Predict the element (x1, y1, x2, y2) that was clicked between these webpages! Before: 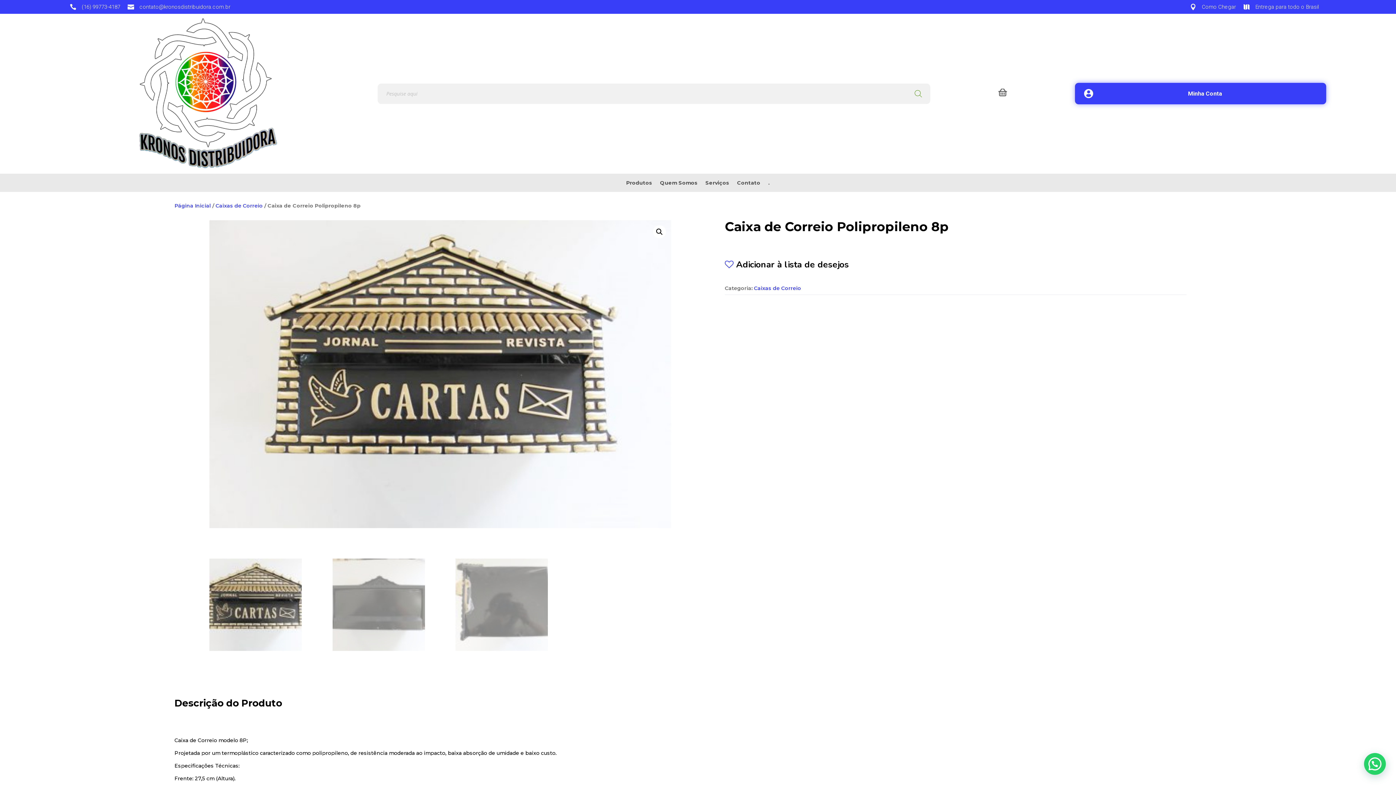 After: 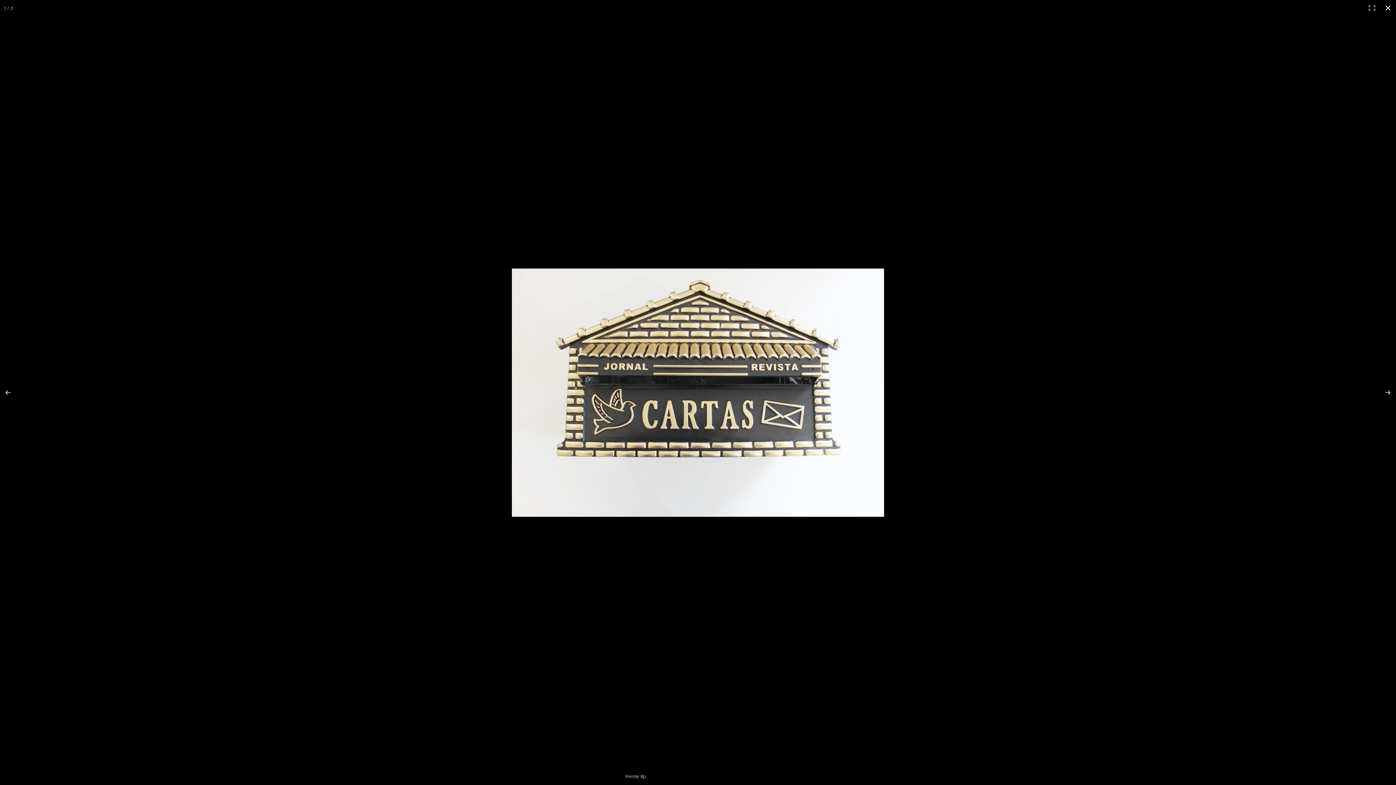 Action: label: 🔍 bbox: (653, 225, 666, 238)